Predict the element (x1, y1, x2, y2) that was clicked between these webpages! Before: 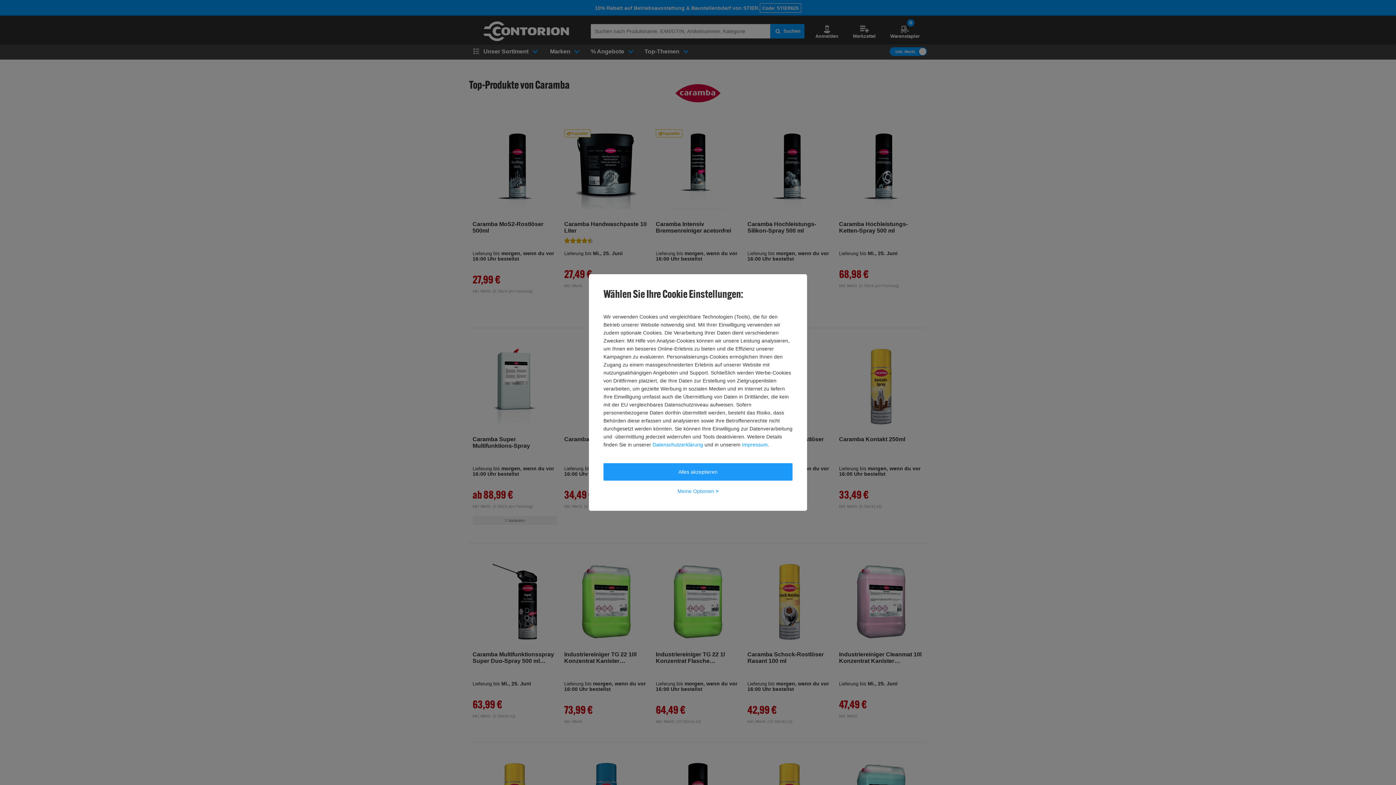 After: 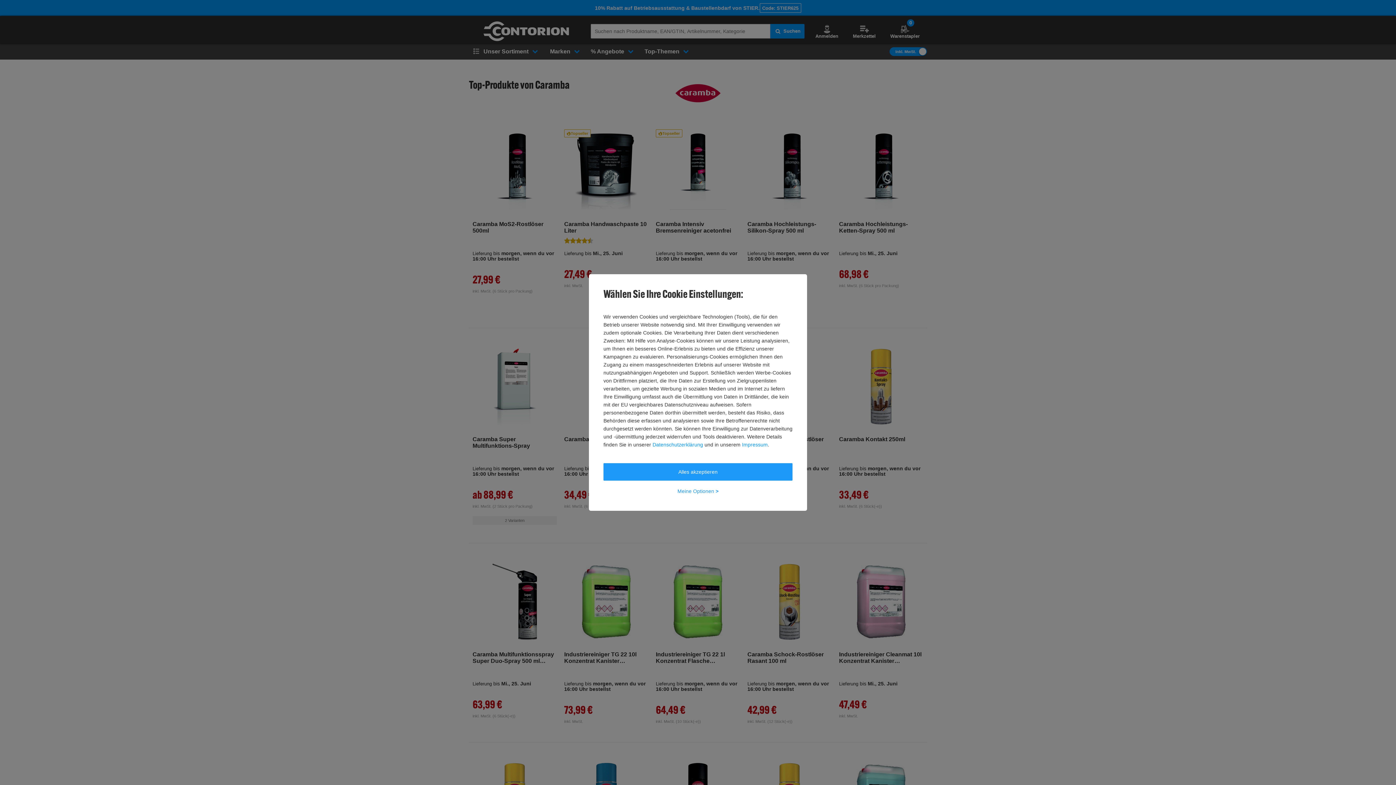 Action: bbox: (742, 440, 768, 448) label: Impressum